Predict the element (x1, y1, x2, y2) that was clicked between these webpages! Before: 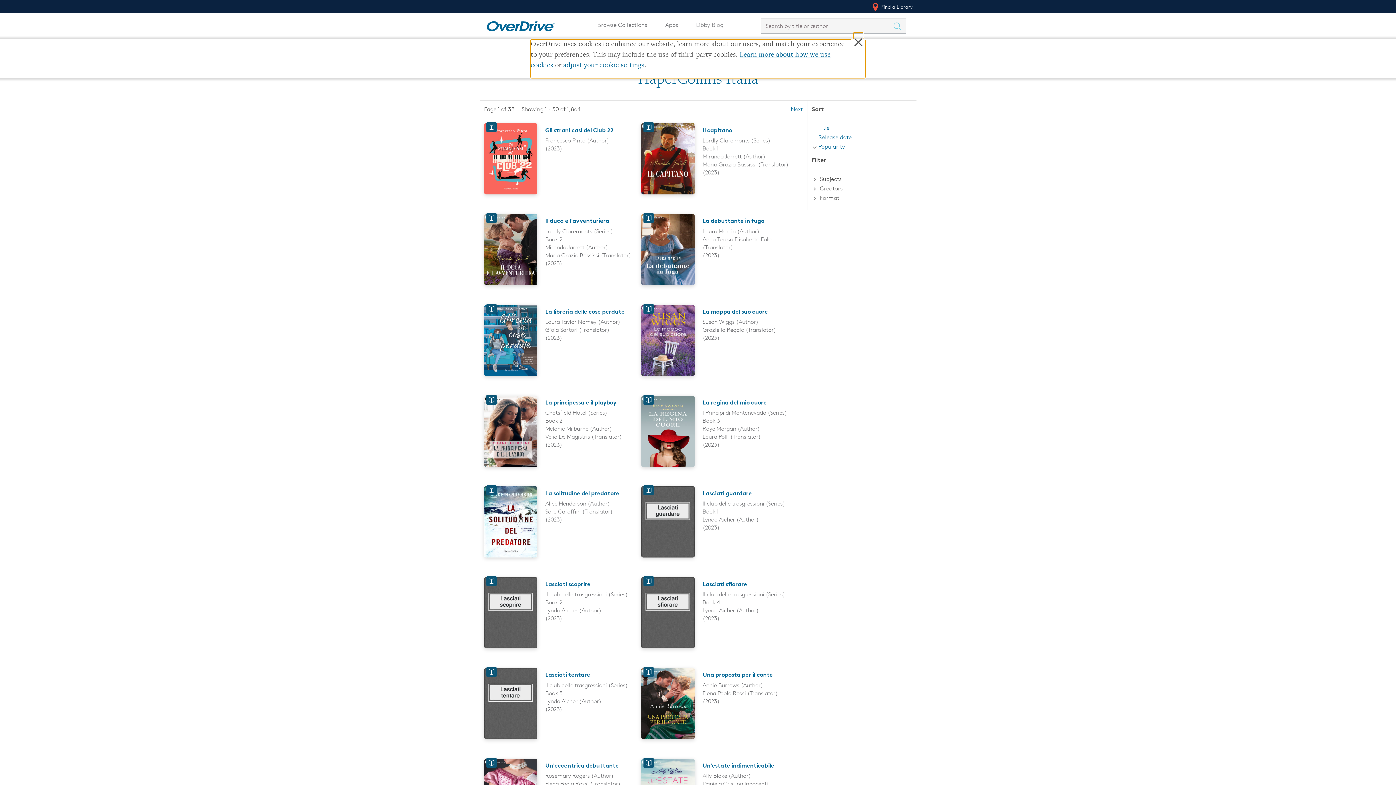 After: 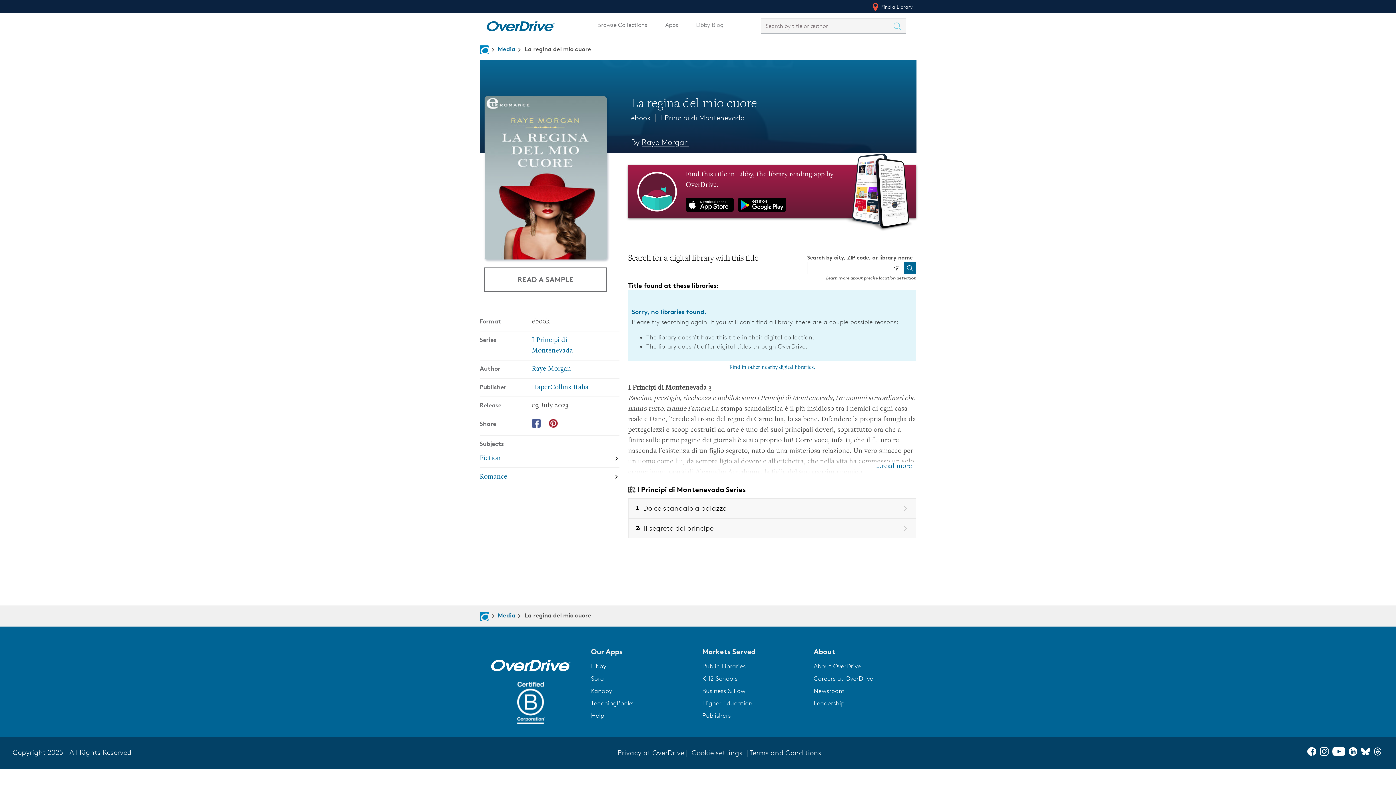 Action: label: La regina del mio cuore bbox: (702, 398, 766, 406)